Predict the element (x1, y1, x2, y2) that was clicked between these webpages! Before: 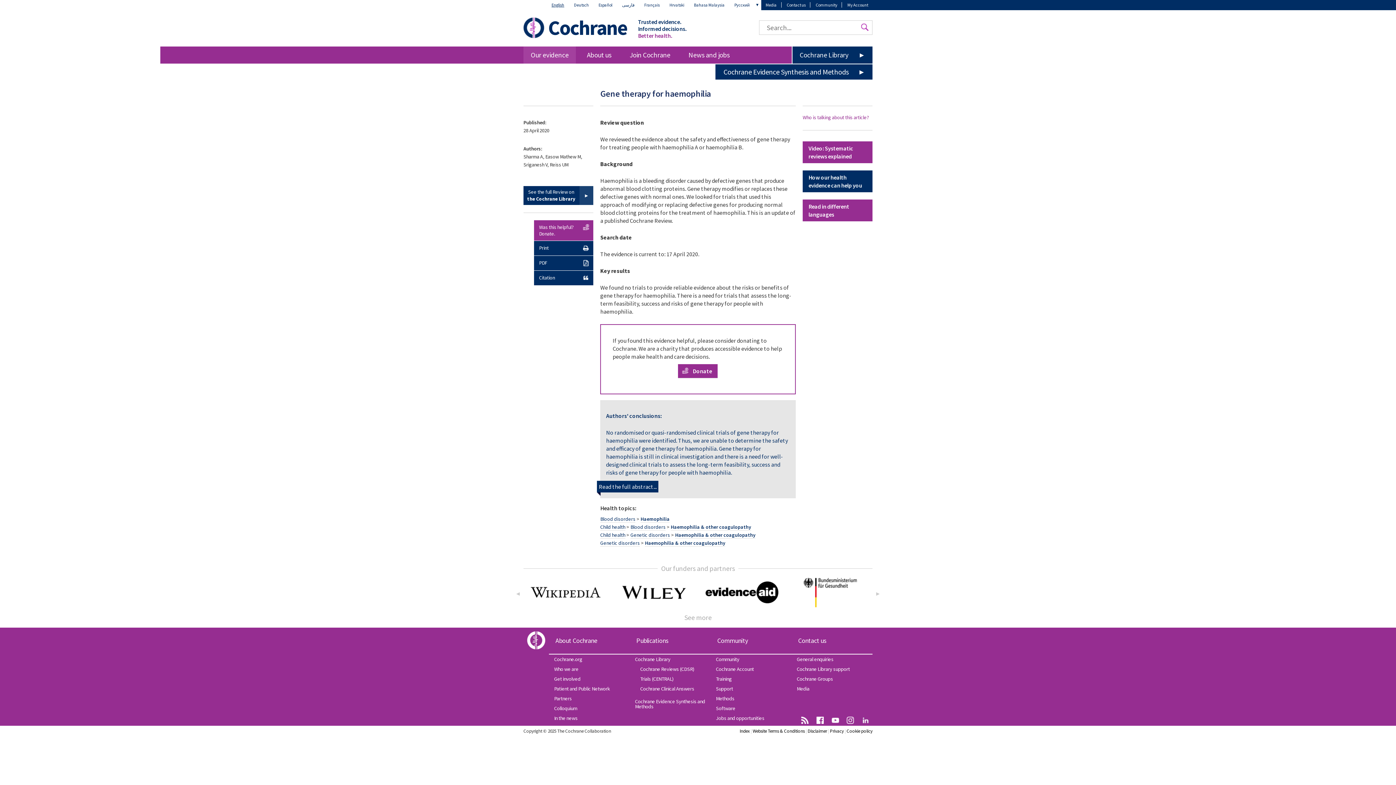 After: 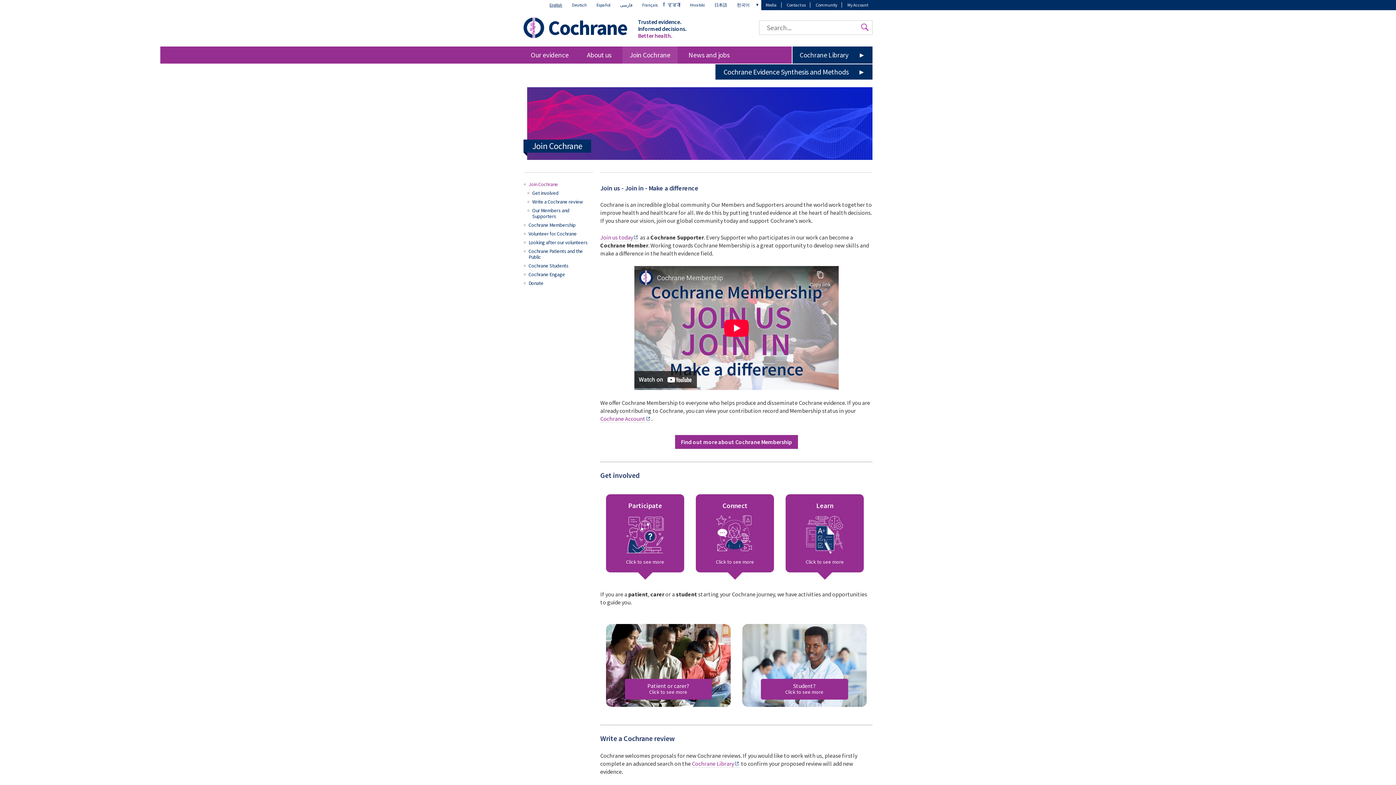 Action: label: Join Cochrane bbox: (622, 46, 677, 63)